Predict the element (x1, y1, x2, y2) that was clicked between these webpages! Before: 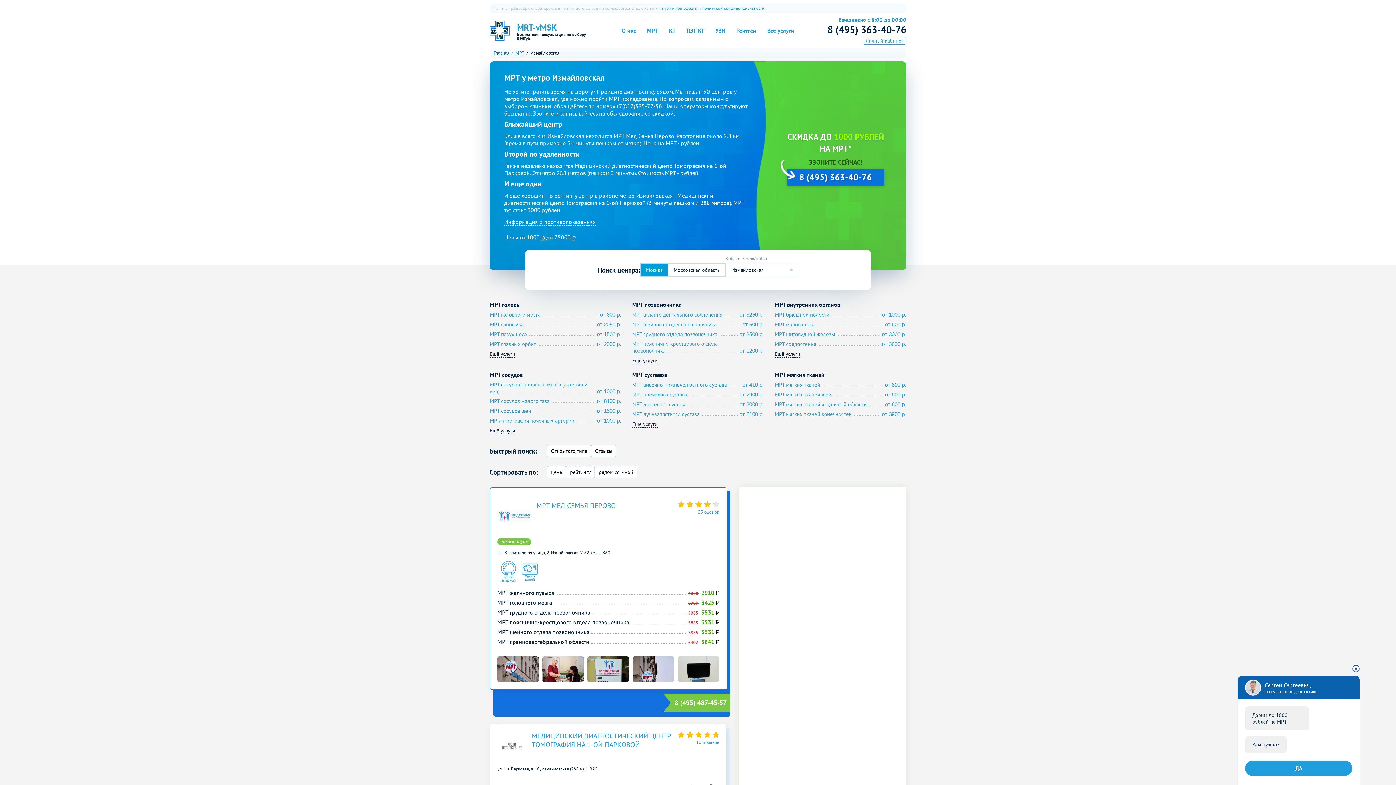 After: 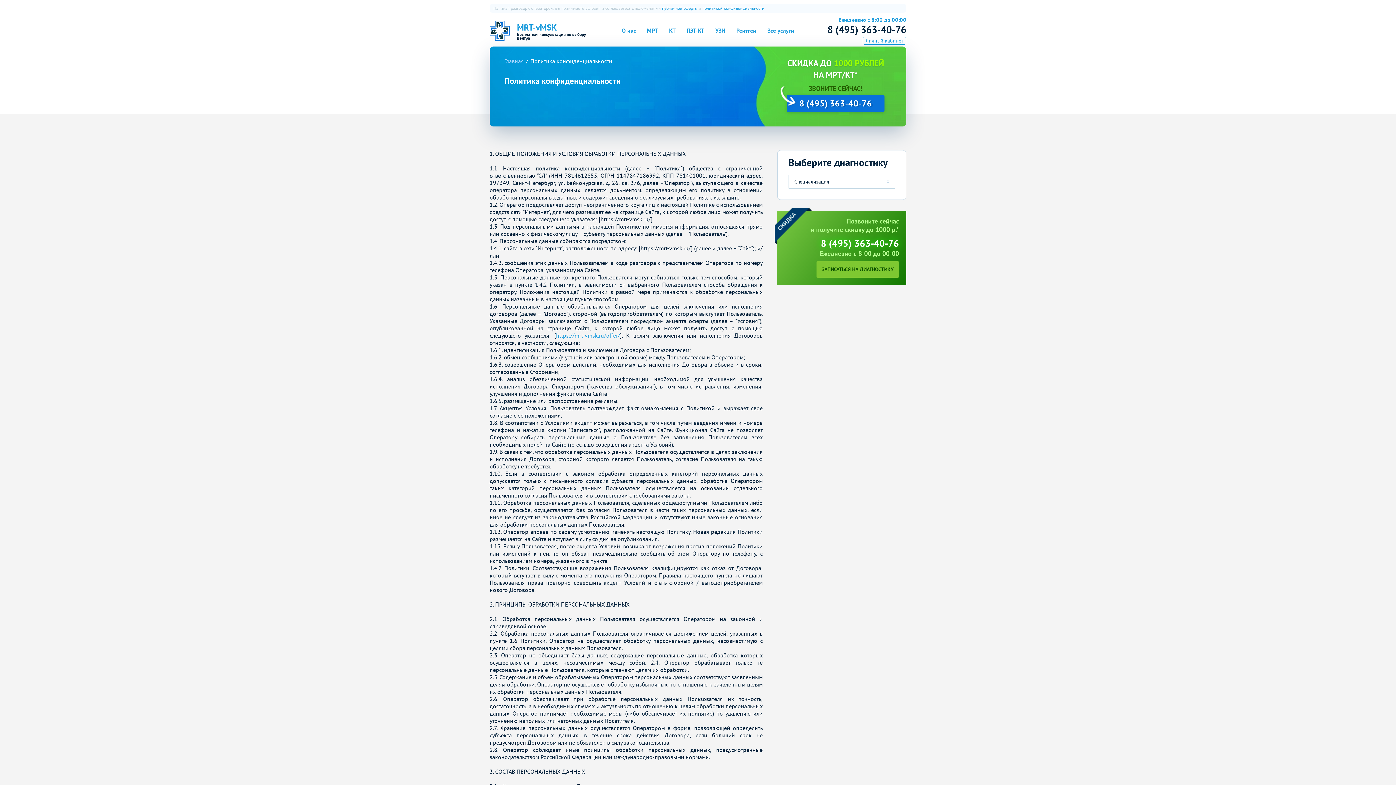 Action: bbox: (702, 5, 764, 10) label: политикой конфиденциальности